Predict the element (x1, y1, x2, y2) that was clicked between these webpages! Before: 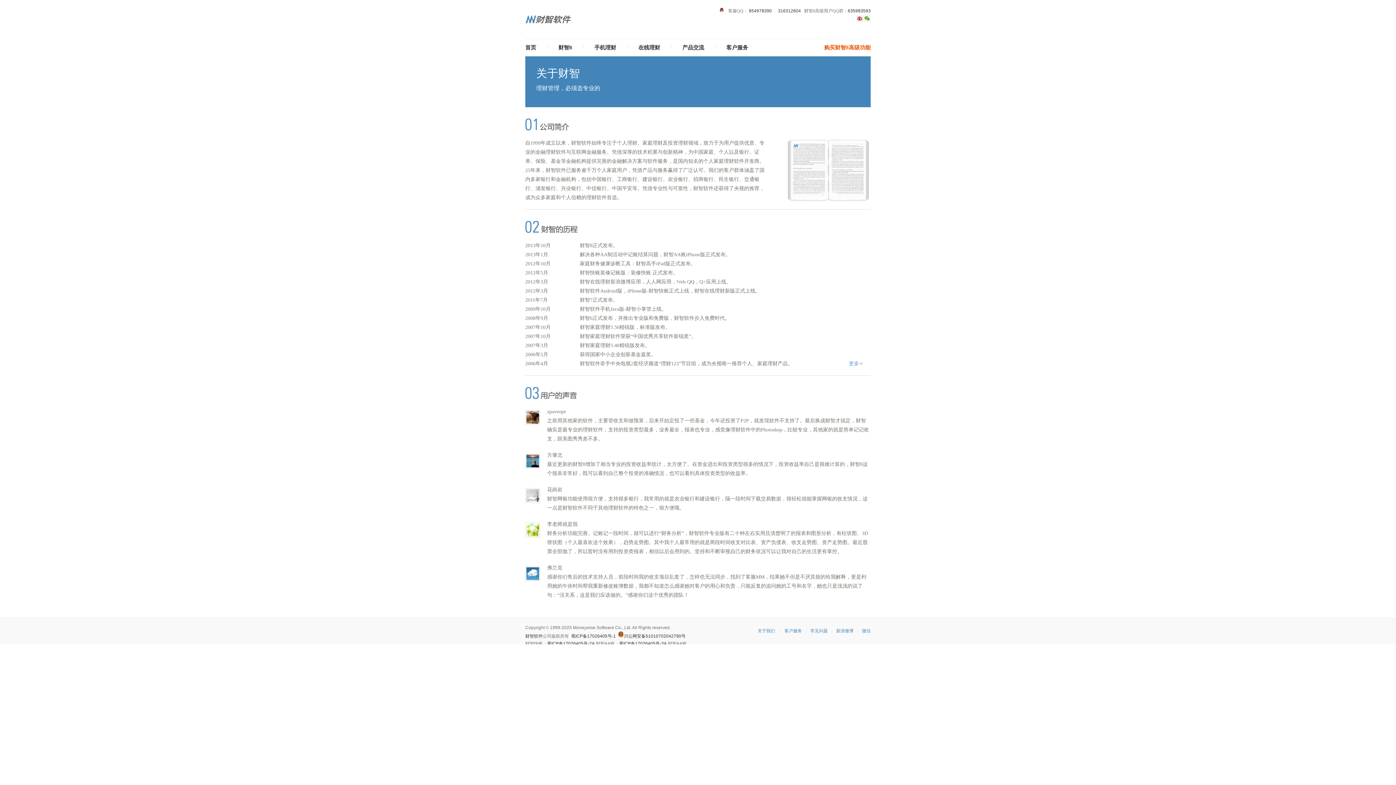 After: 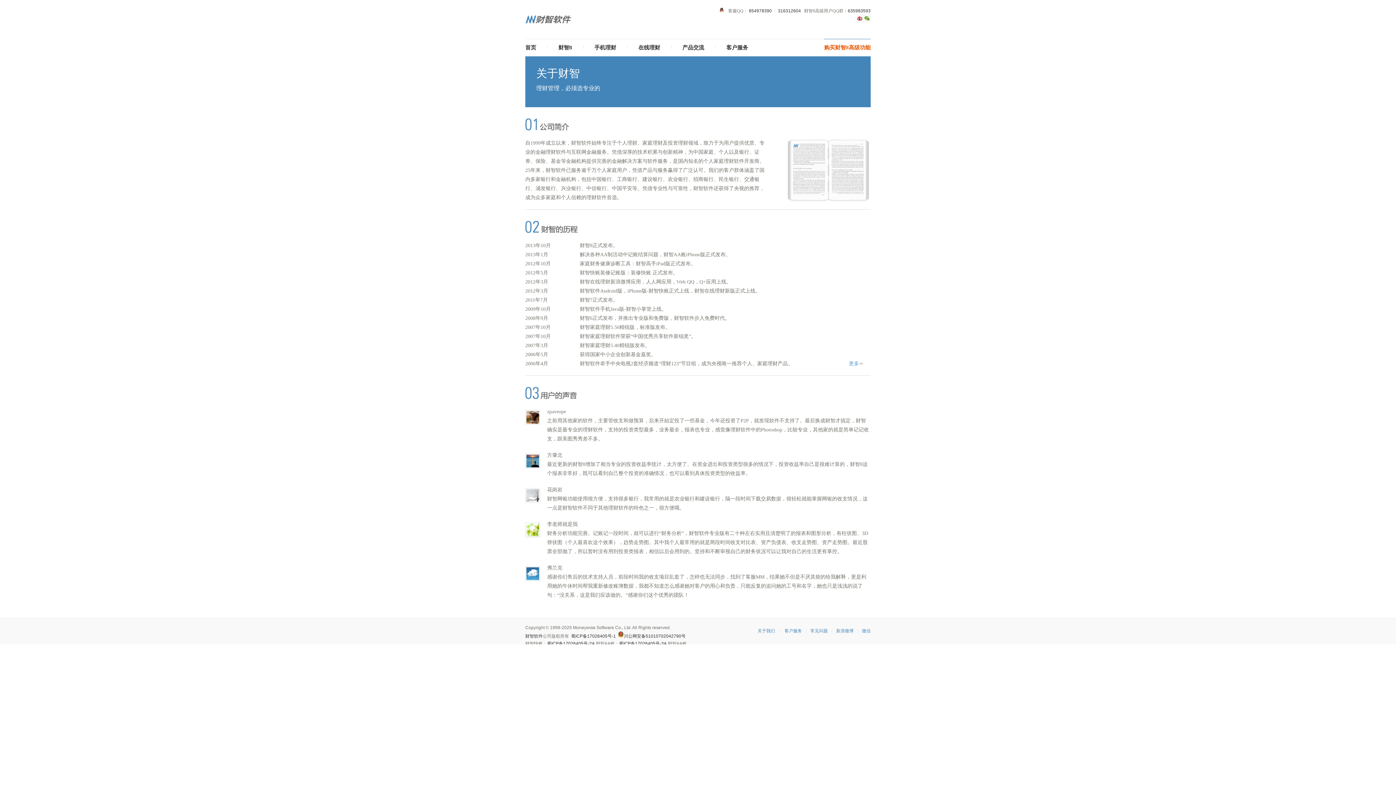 Action: label: 购买财智8高级功能 bbox: (824, 38, 870, 56)